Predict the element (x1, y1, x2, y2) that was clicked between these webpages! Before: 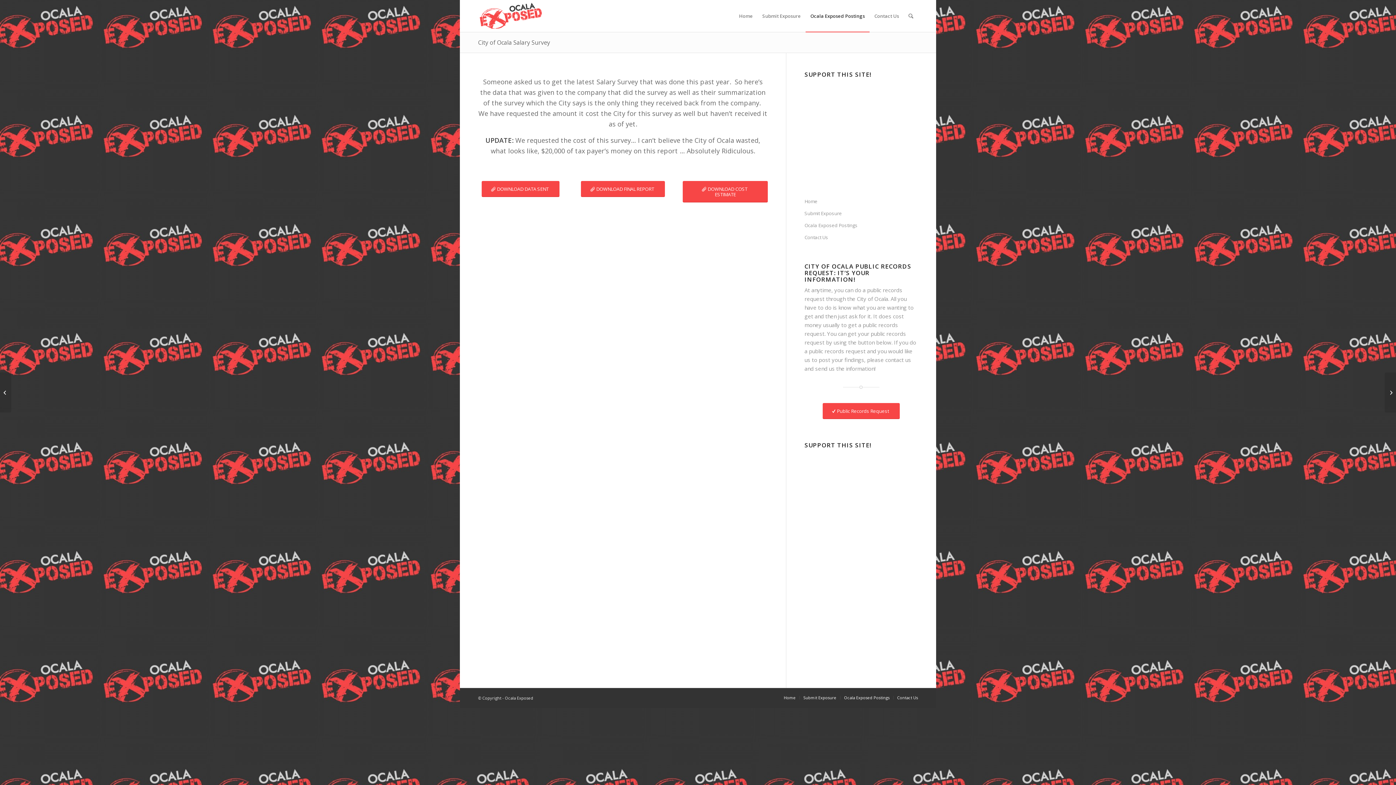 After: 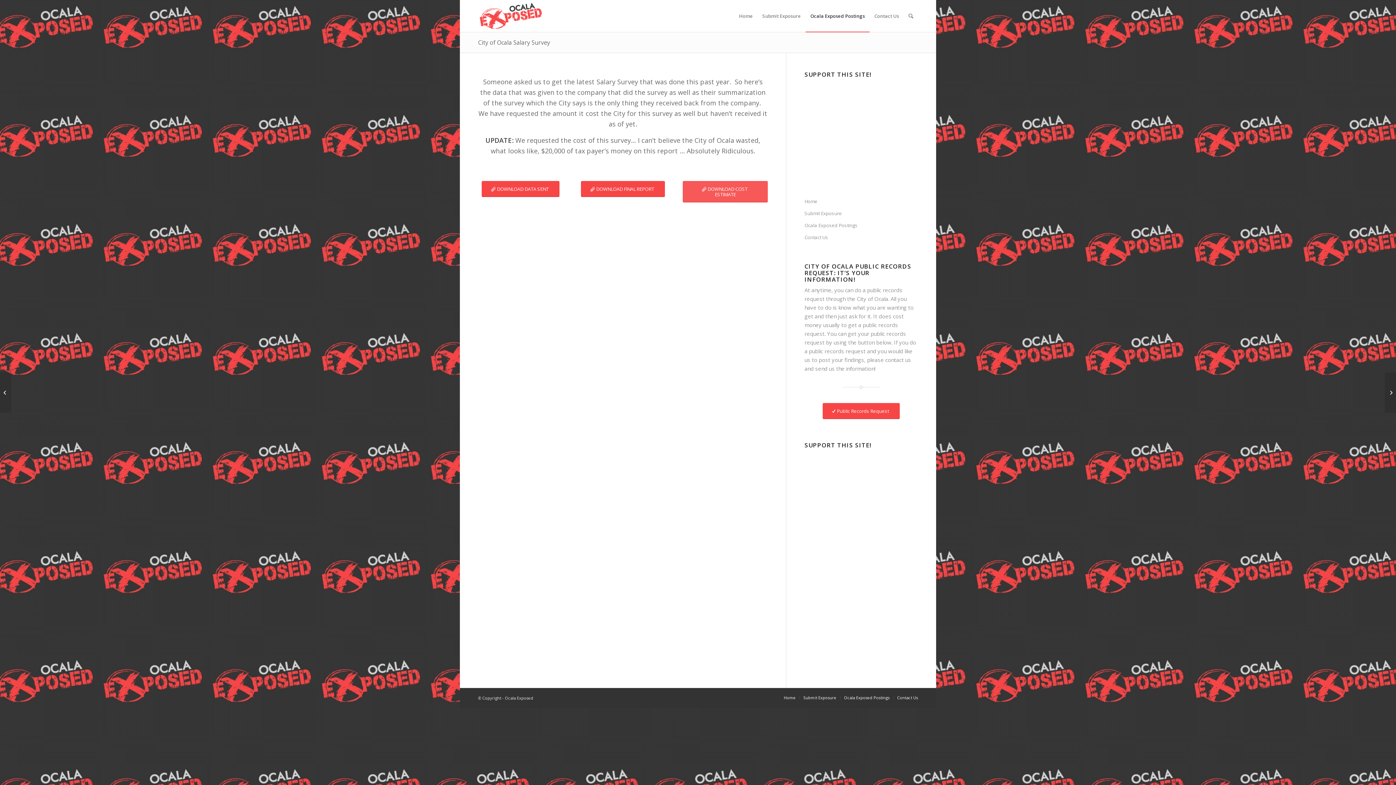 Action: bbox: (682, 181, 767, 202) label: DOWNLOAD COST ESTIMATE